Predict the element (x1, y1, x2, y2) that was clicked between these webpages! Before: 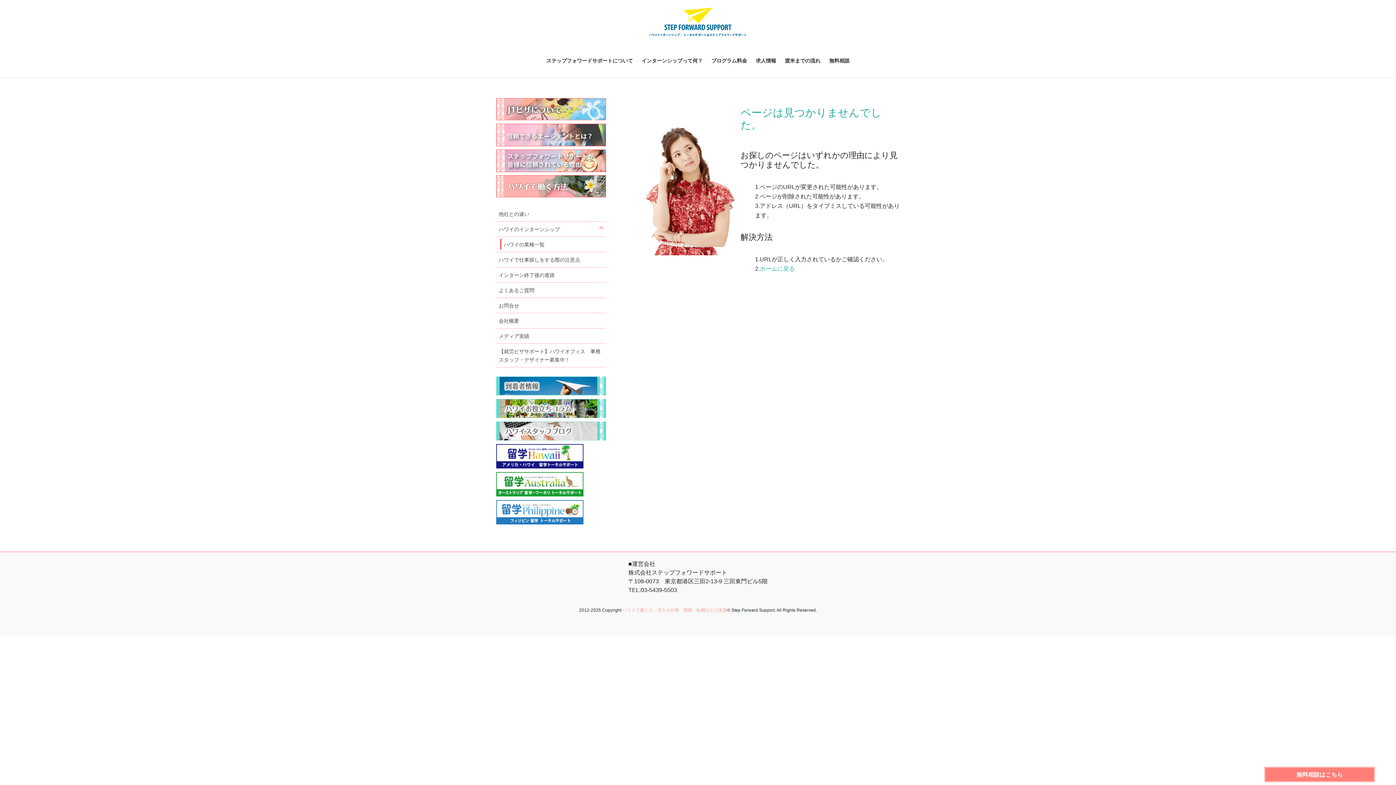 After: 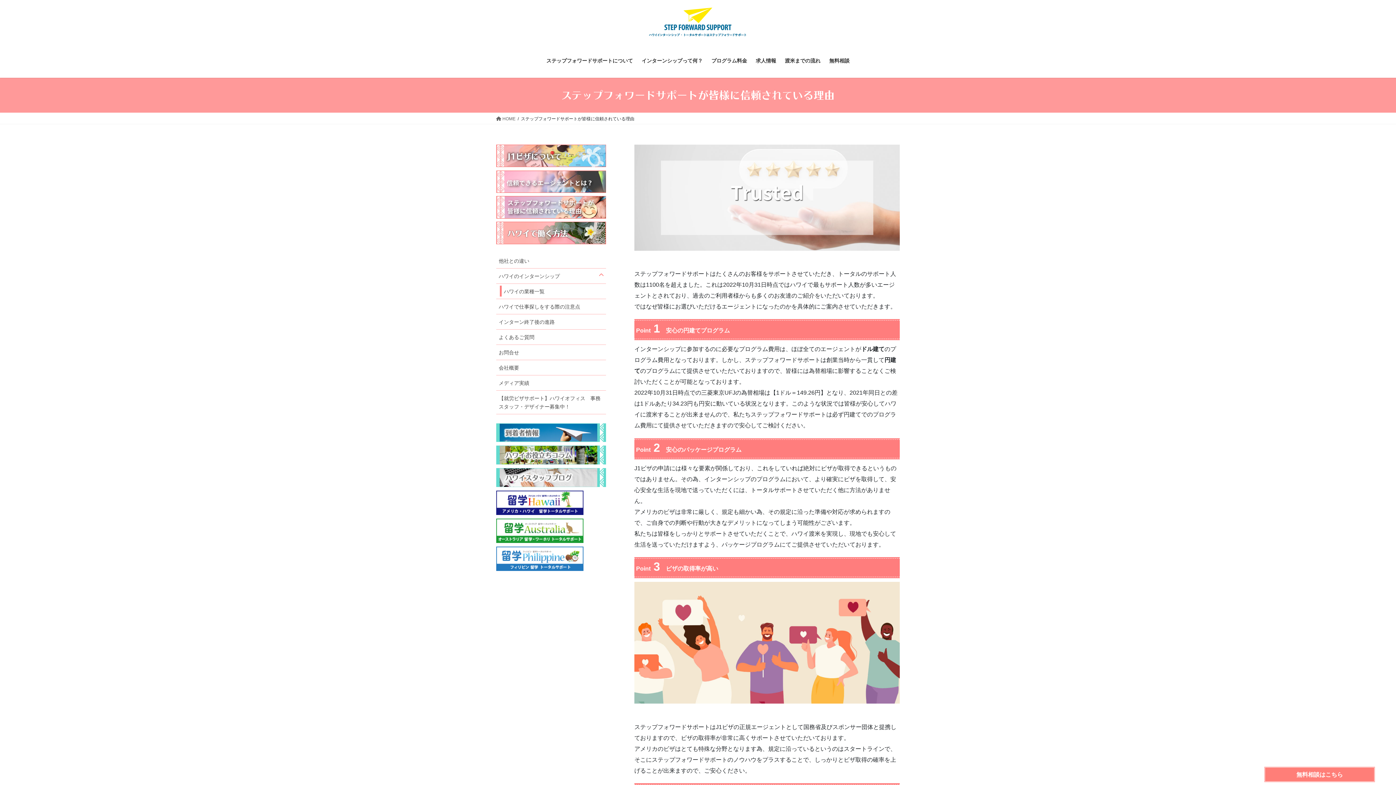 Action: bbox: (496, 149, 606, 175)